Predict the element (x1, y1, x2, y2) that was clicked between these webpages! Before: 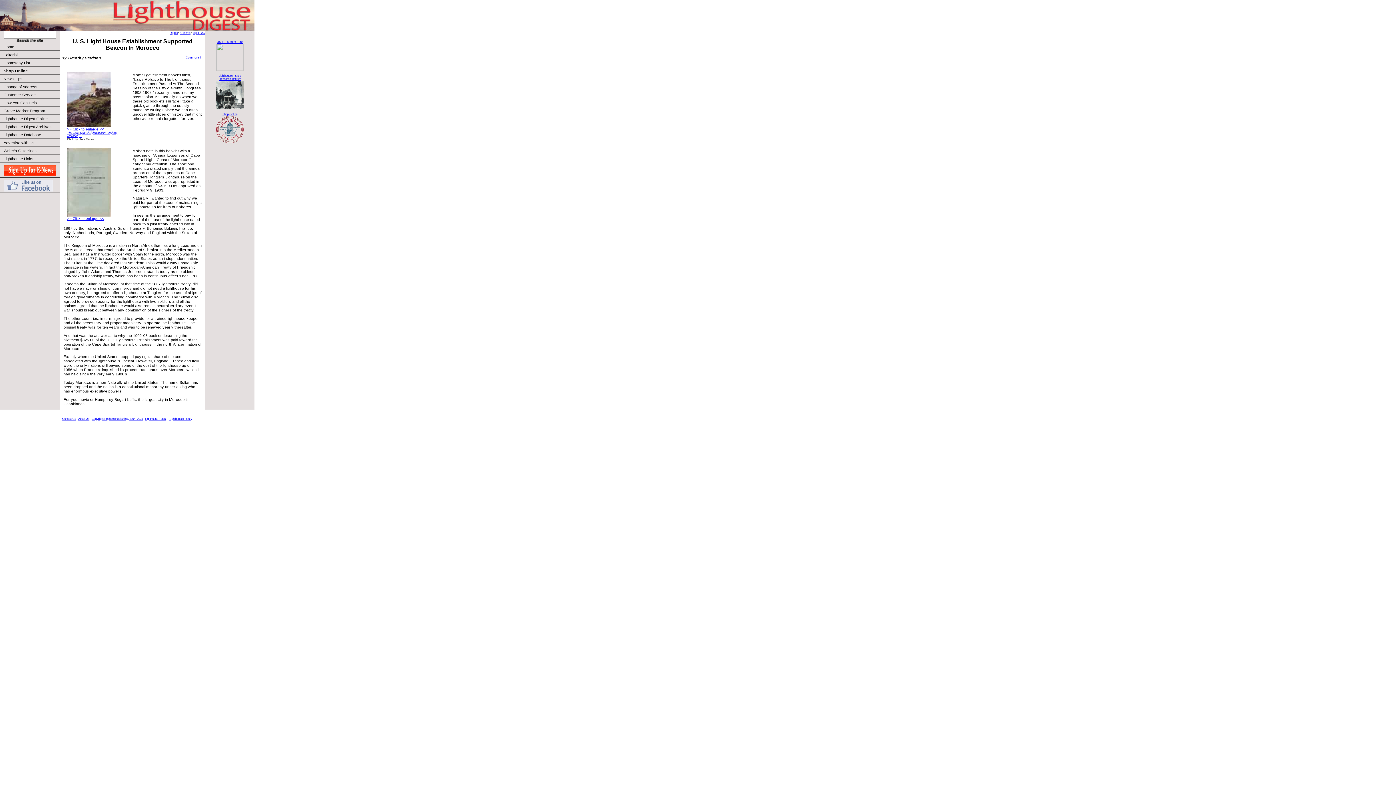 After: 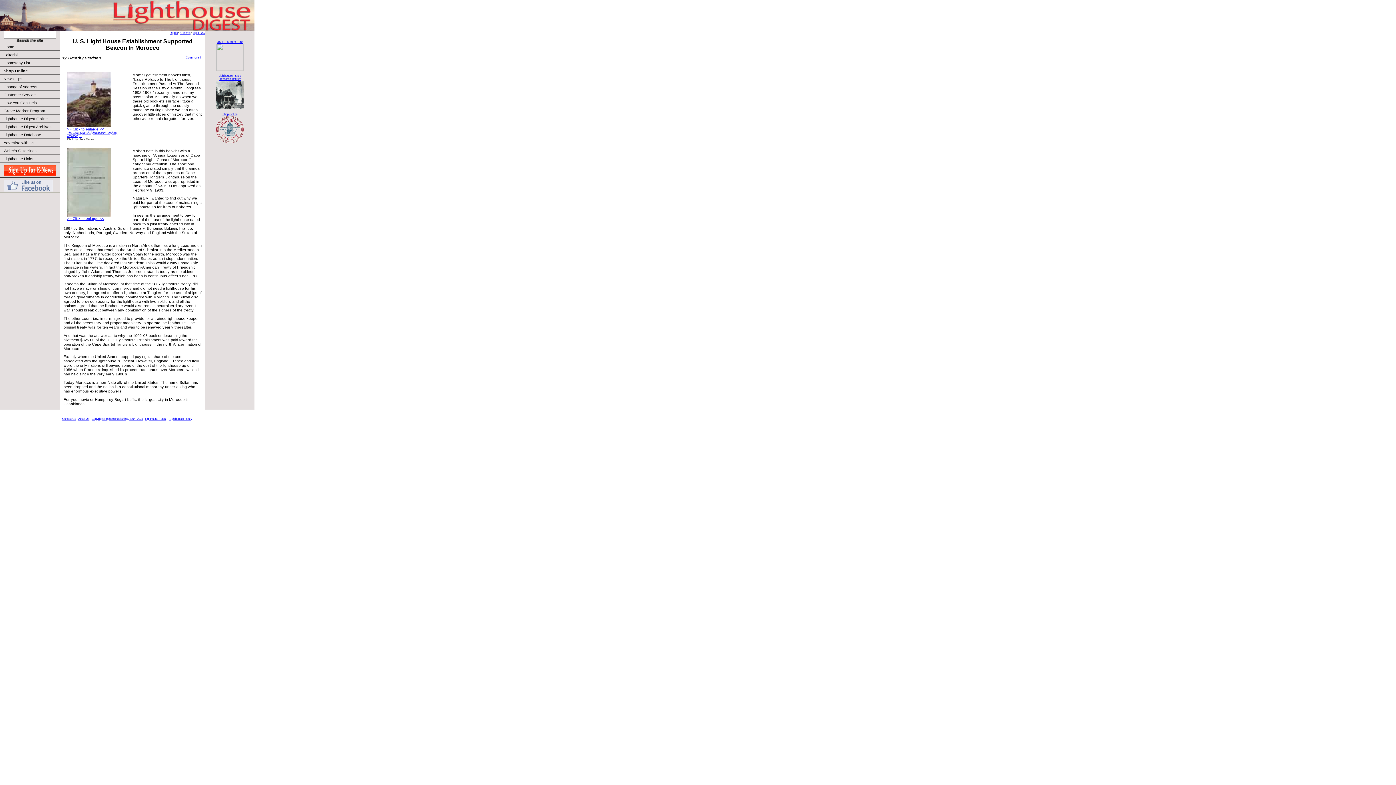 Action: bbox: (0, 178, 60, 193)